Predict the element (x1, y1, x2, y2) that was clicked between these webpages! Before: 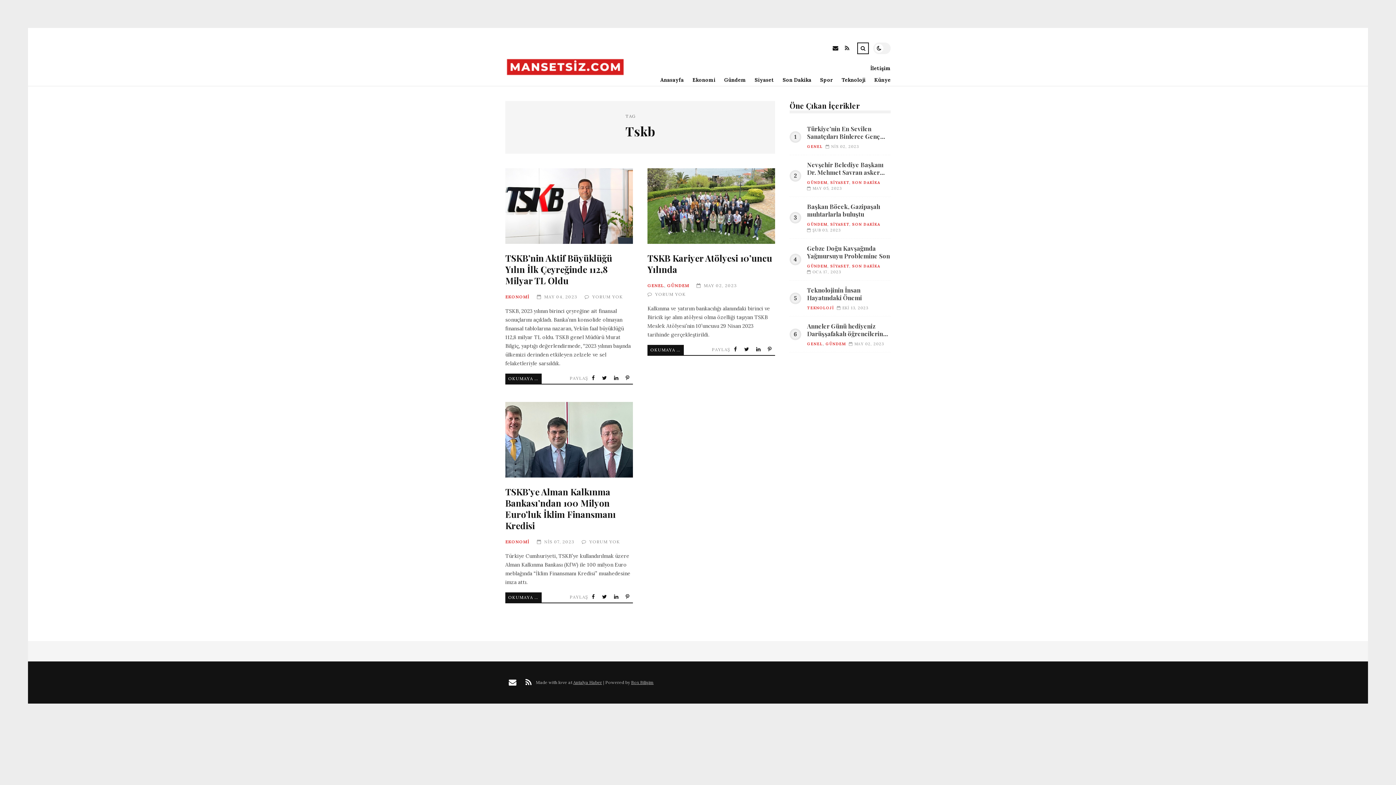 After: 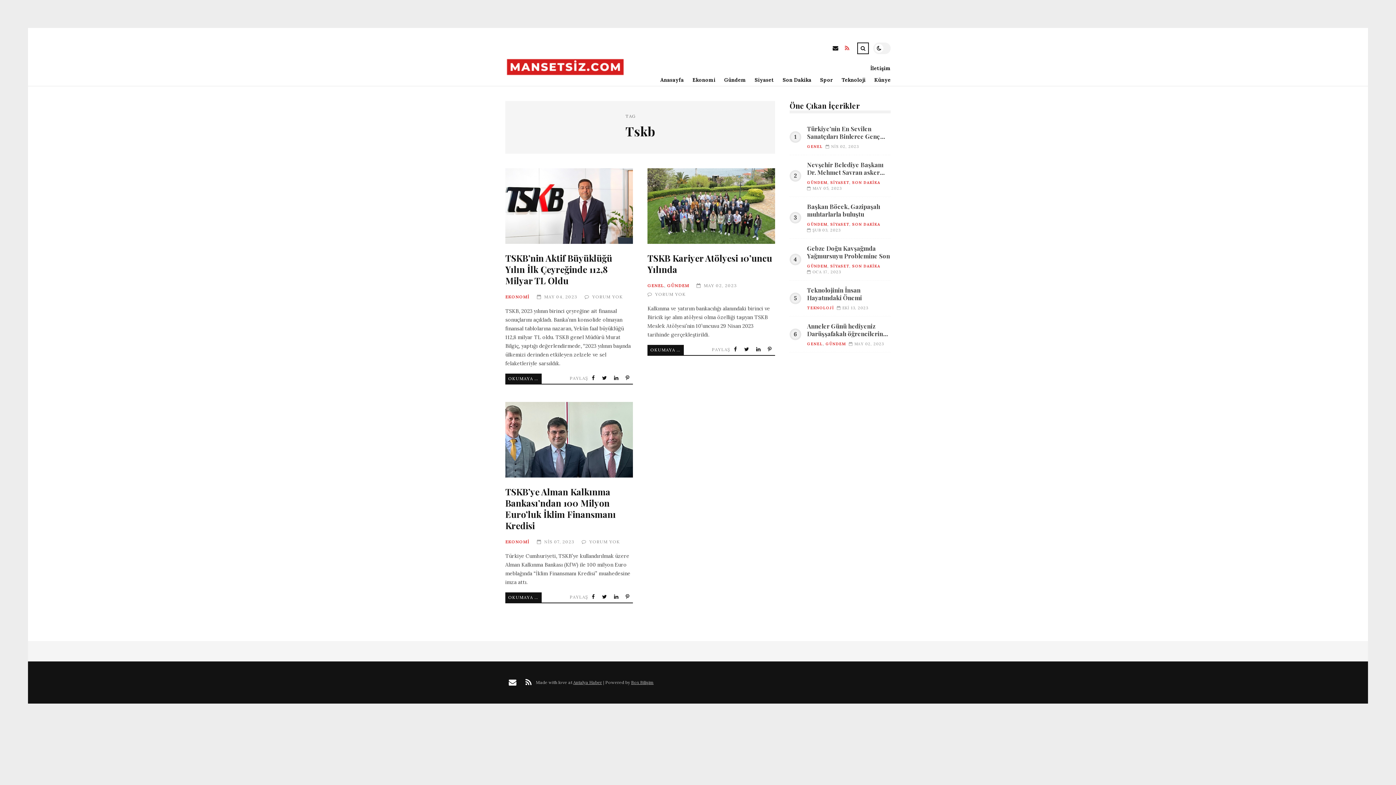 Action: label: RSS bbox: (841, 42, 853, 55)